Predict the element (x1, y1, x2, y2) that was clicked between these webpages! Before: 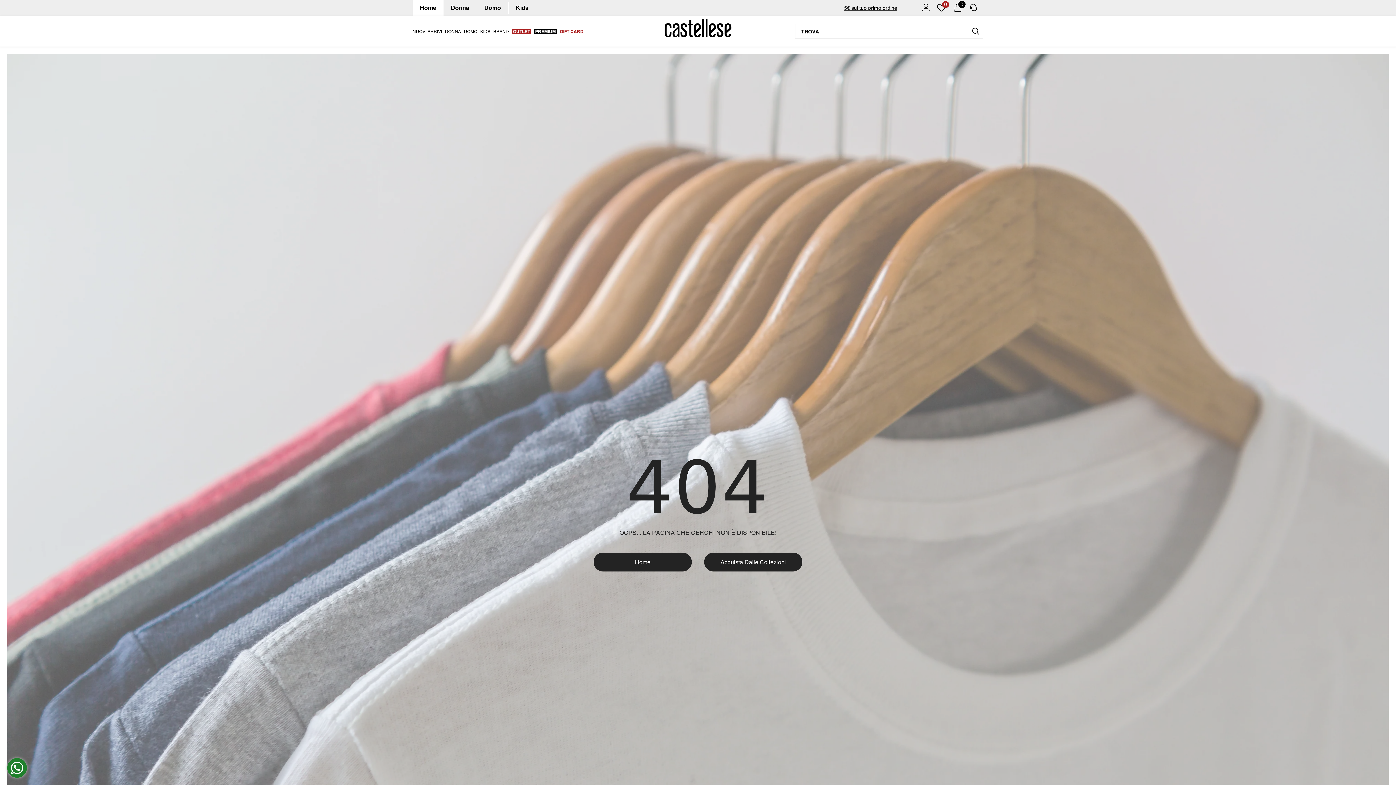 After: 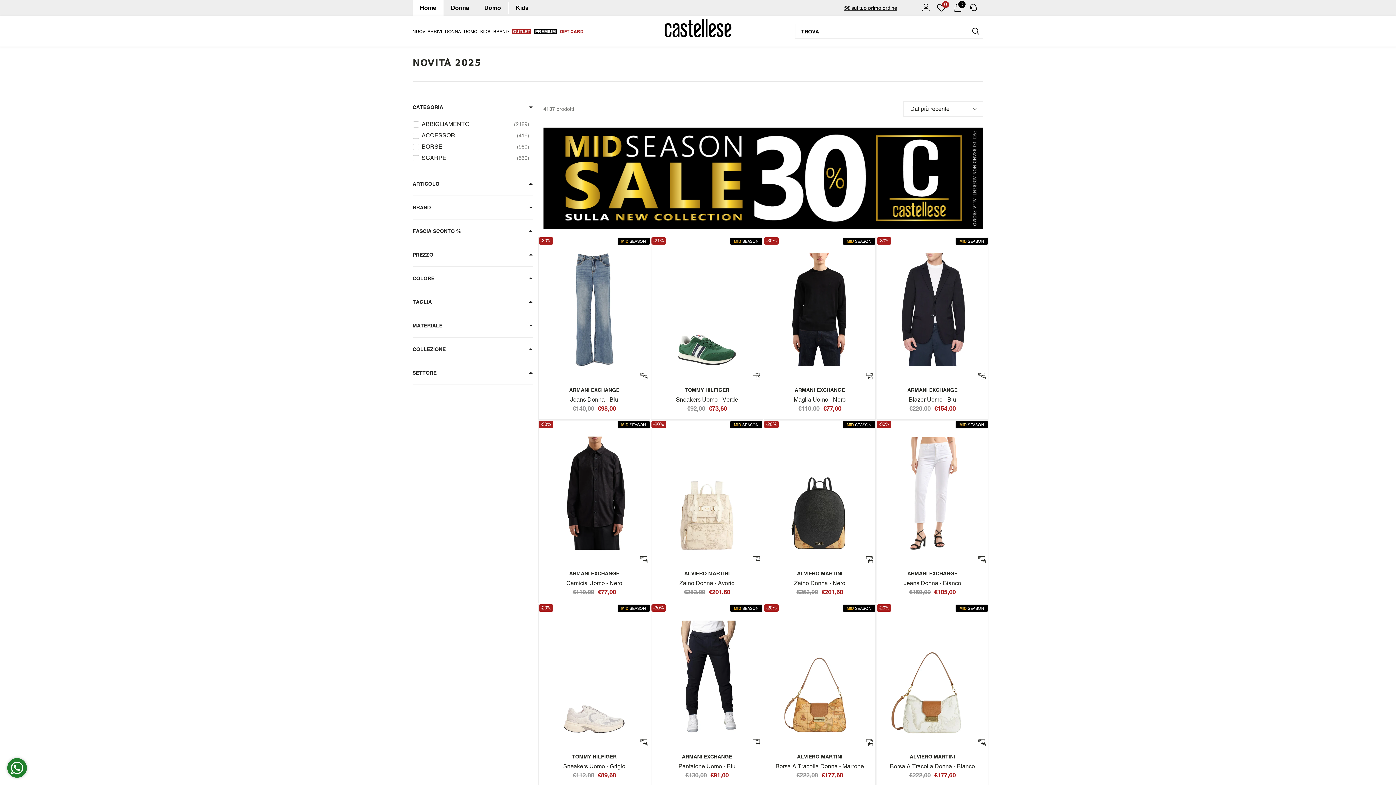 Action: label: NUOVI ARRIVI bbox: (412, 26, 442, 36)